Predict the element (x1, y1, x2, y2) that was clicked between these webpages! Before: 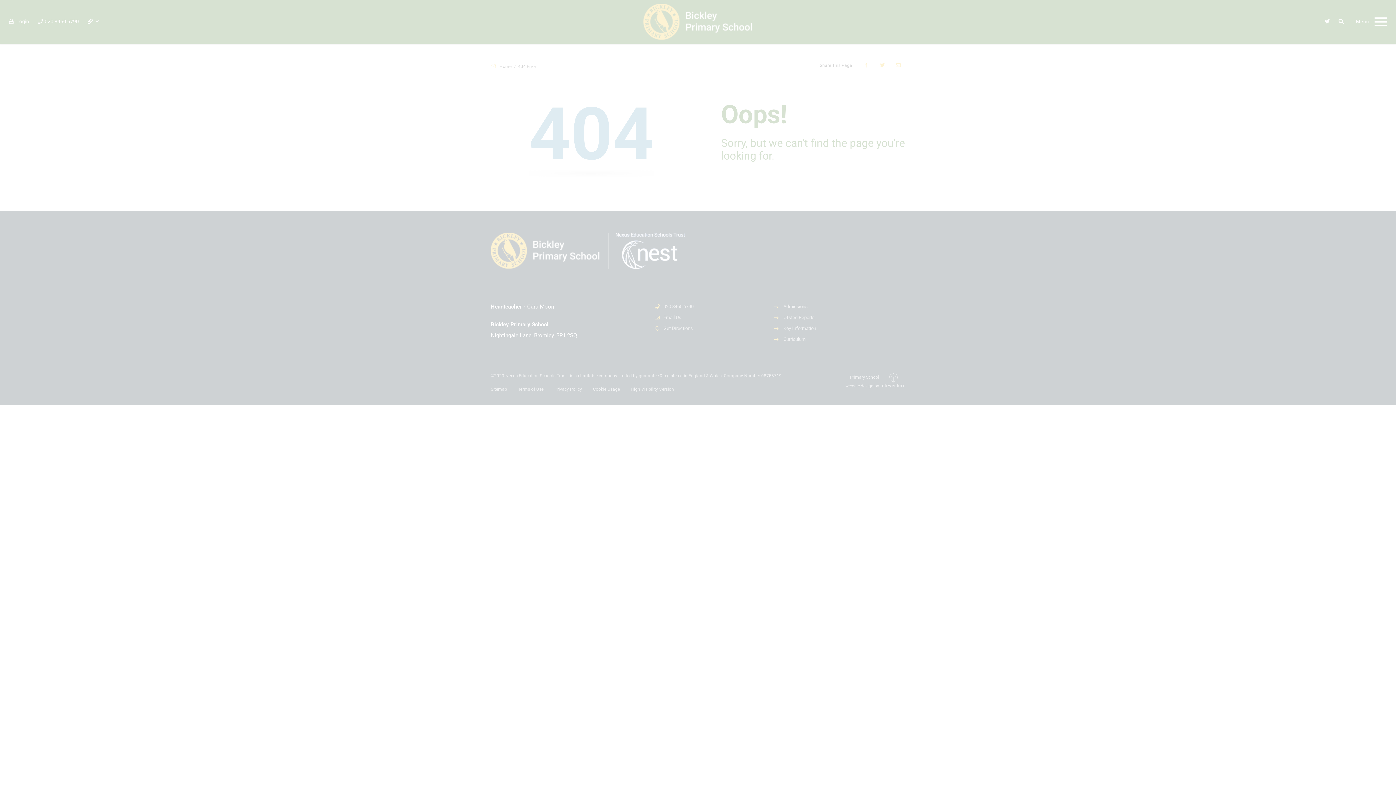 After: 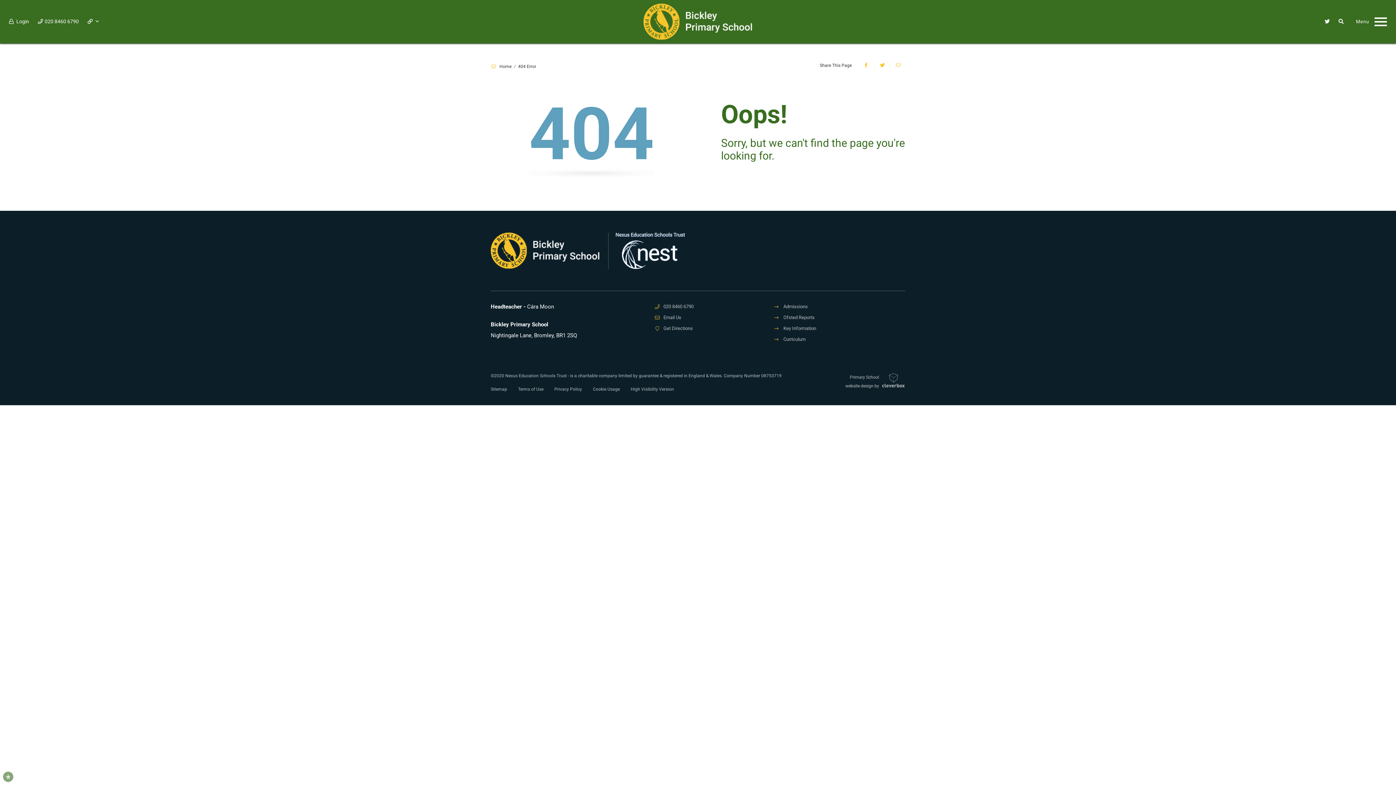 Action: bbox: (46, 725, 110, 739) label: ALLOW ALL COOKIES